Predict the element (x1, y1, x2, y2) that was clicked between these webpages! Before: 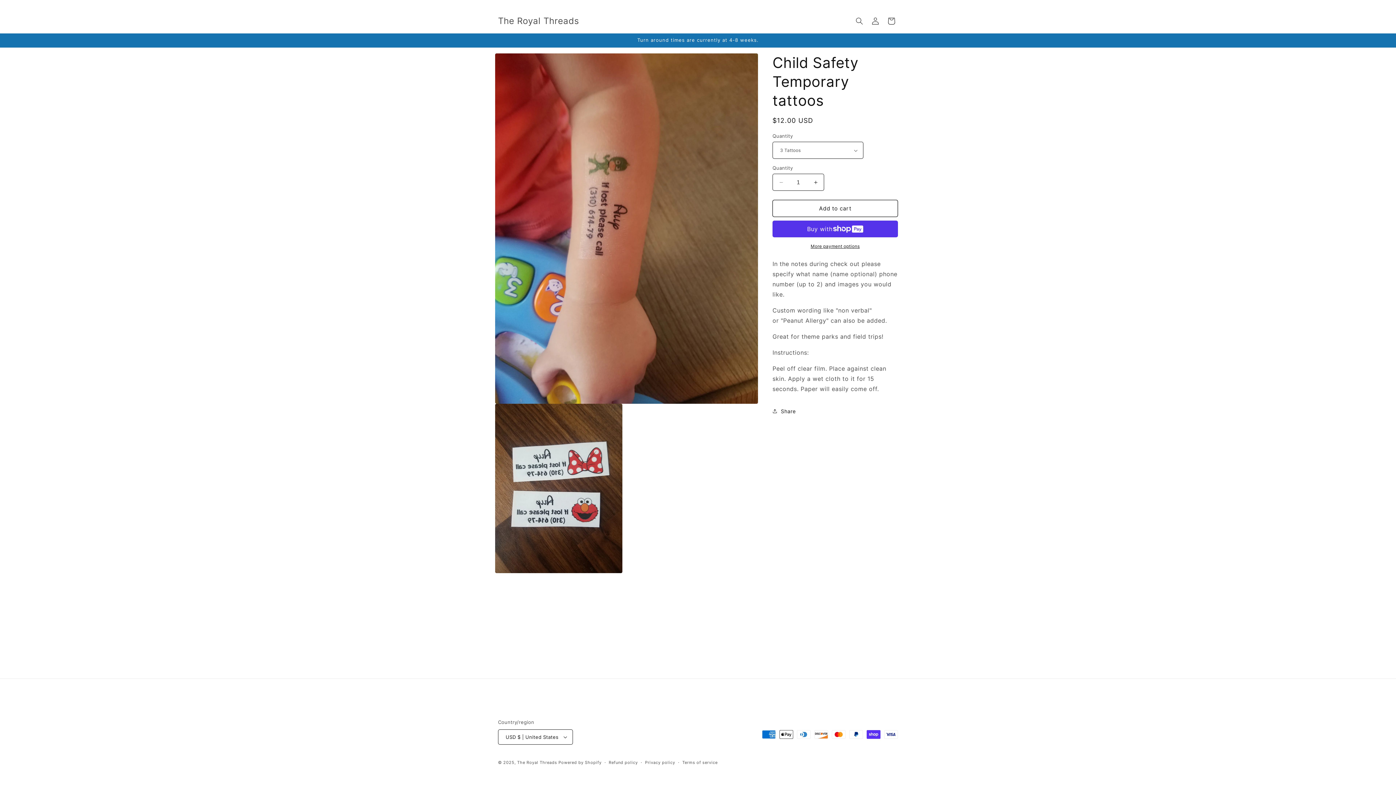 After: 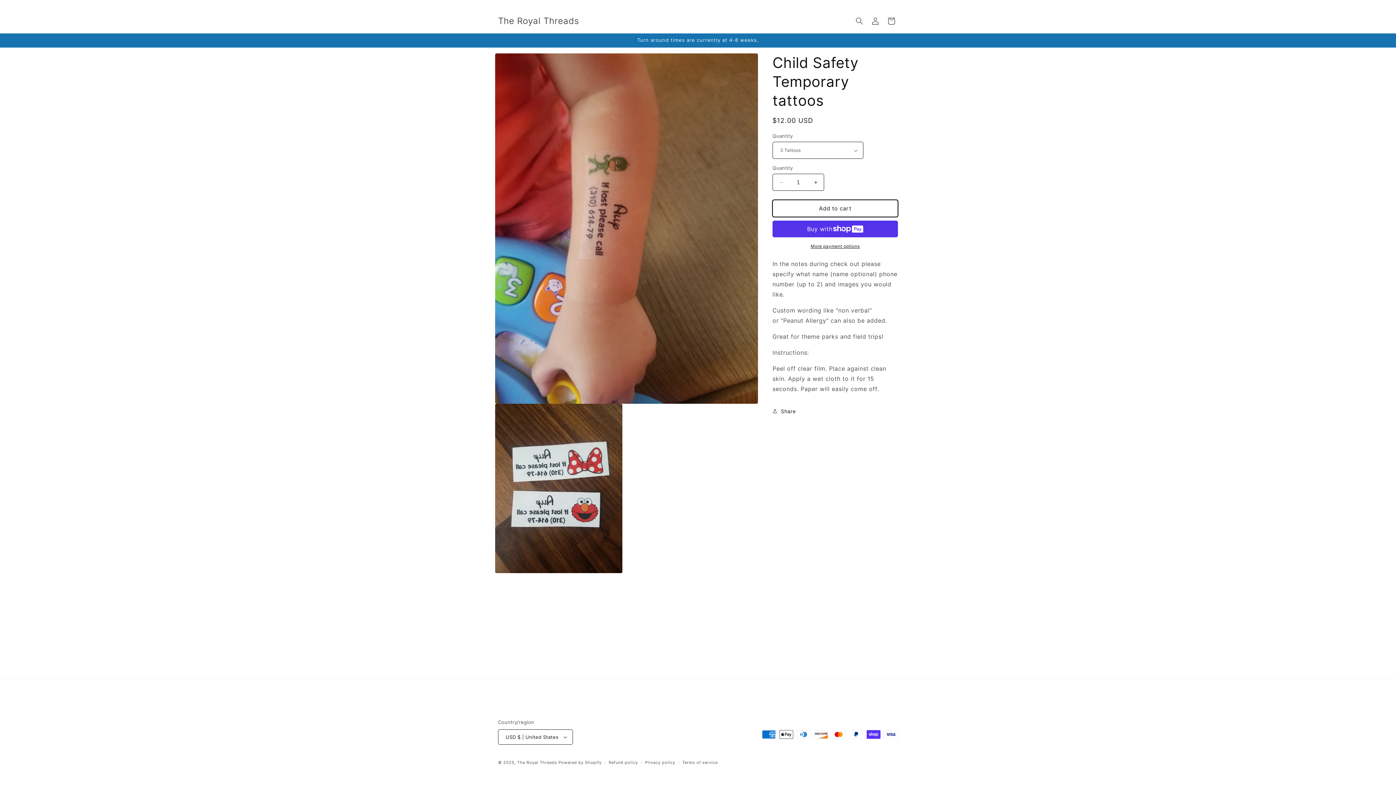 Action: label: Add to cart bbox: (772, 200, 898, 217)